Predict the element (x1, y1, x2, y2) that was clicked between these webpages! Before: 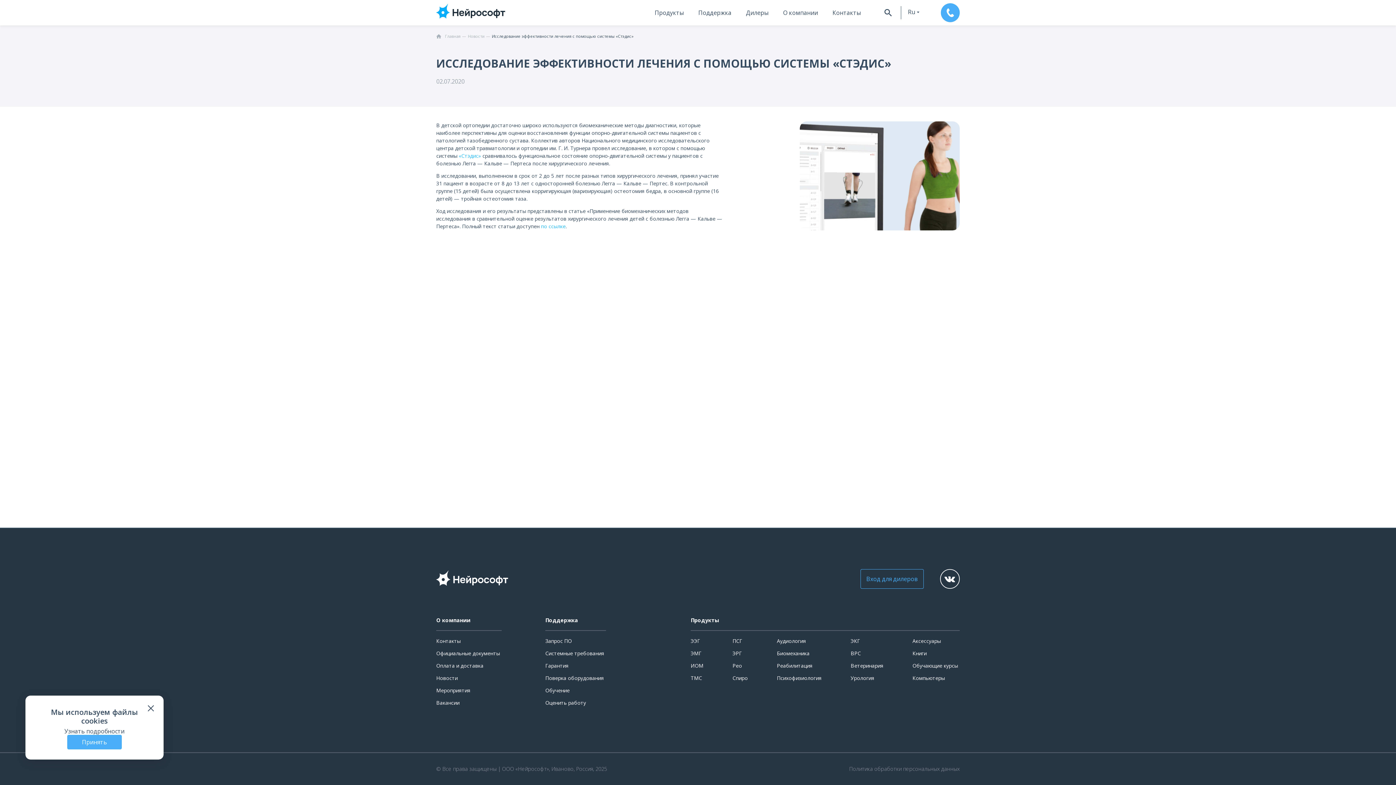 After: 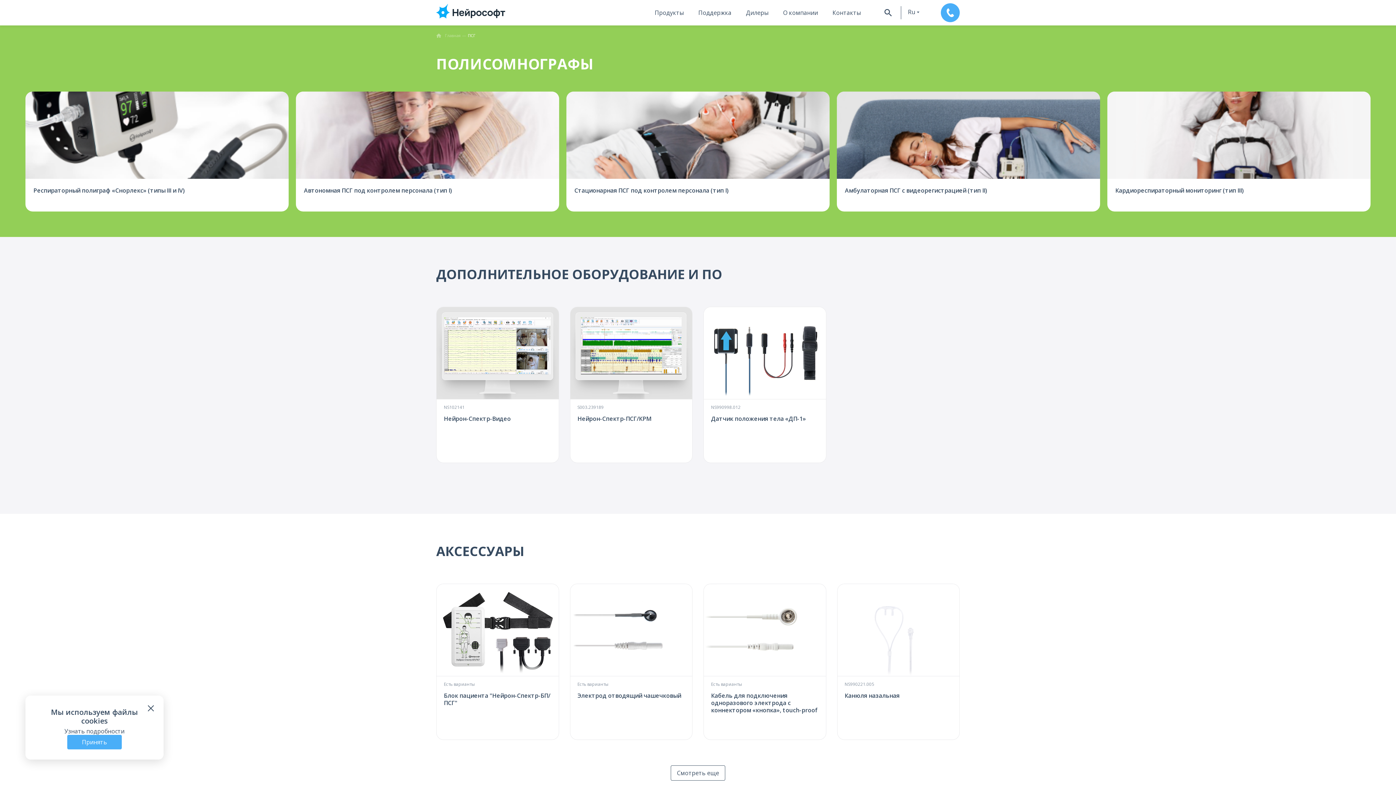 Action: label: ПСГ bbox: (730, 636, 744, 646)